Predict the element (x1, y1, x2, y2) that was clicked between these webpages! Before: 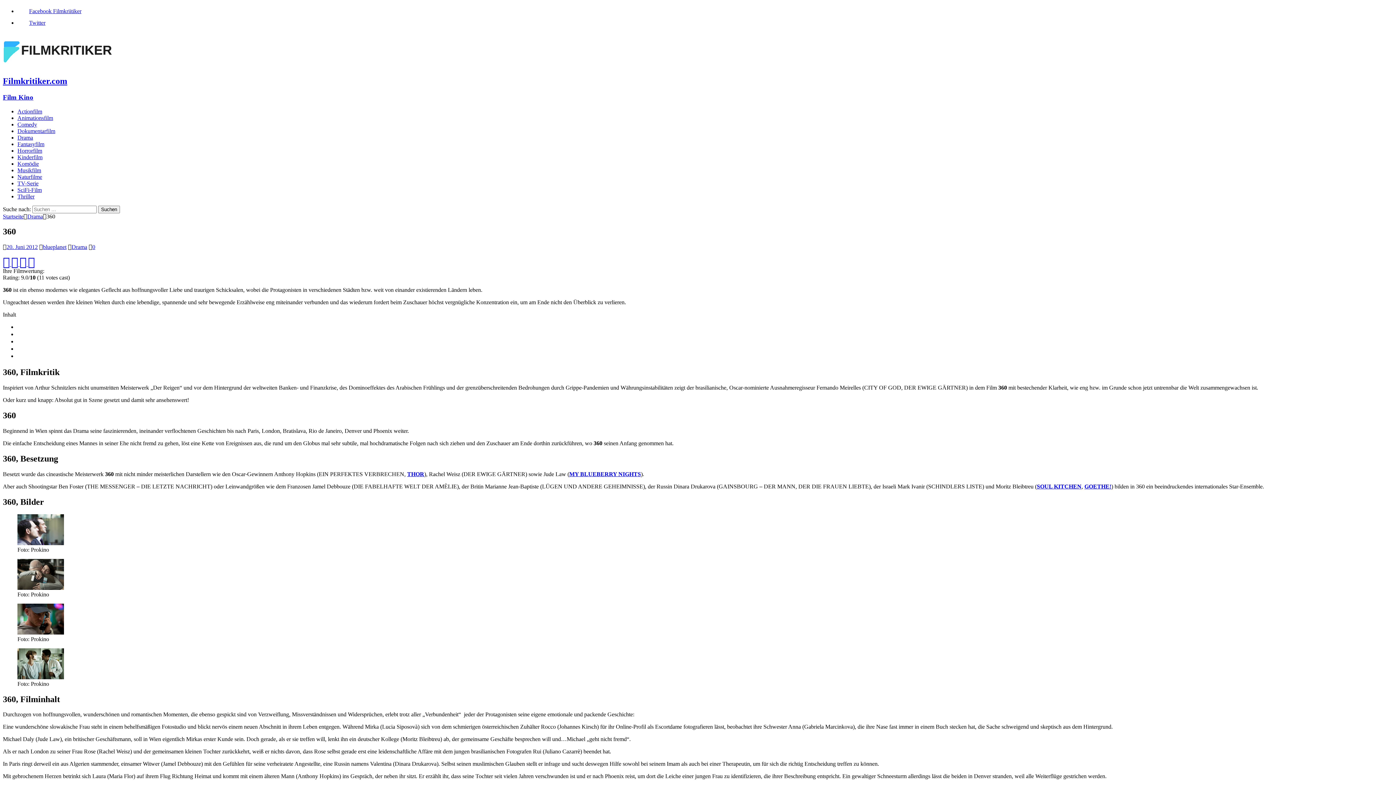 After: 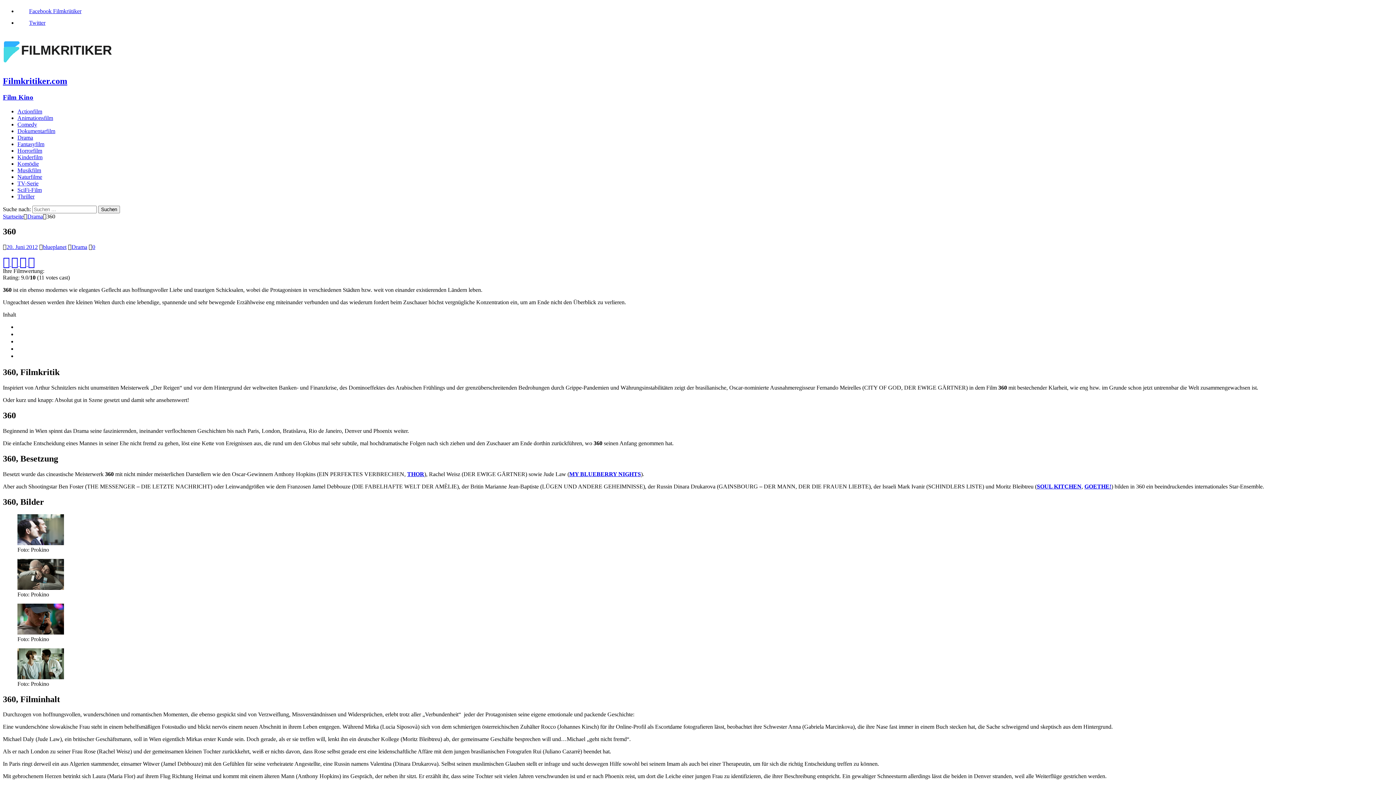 Action: bbox: (11, 261, 19, 267) label:  